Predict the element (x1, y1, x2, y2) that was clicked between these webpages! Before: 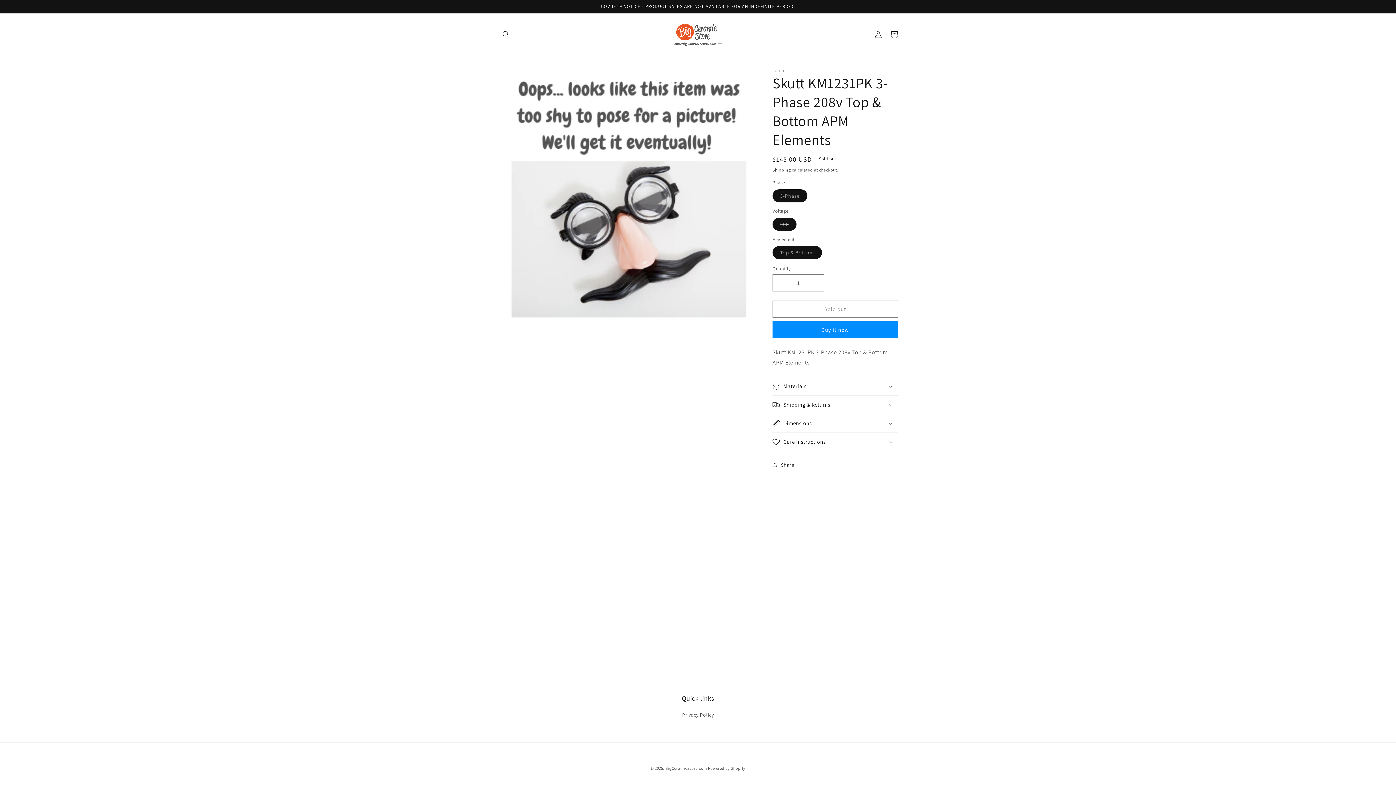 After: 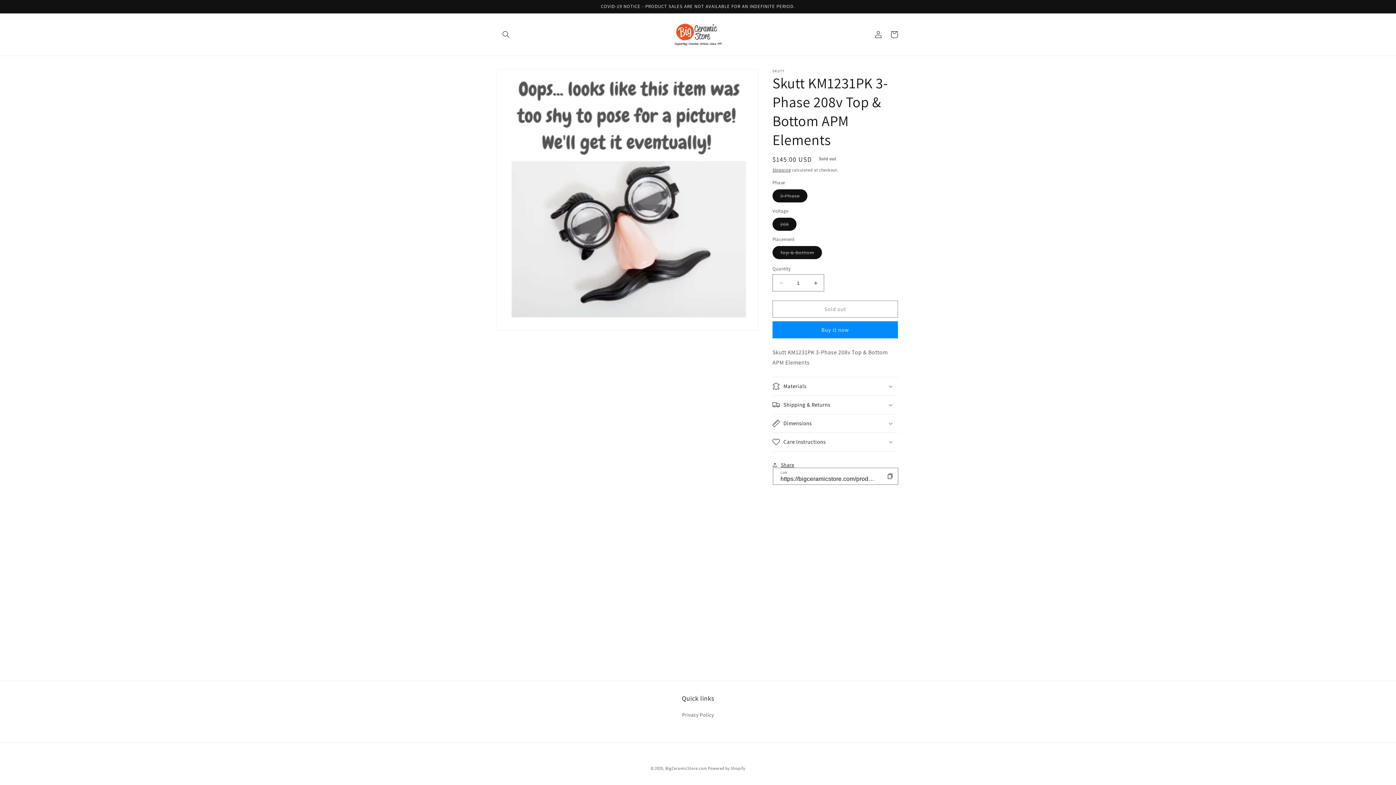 Action: label: Share bbox: (772, 457, 794, 473)